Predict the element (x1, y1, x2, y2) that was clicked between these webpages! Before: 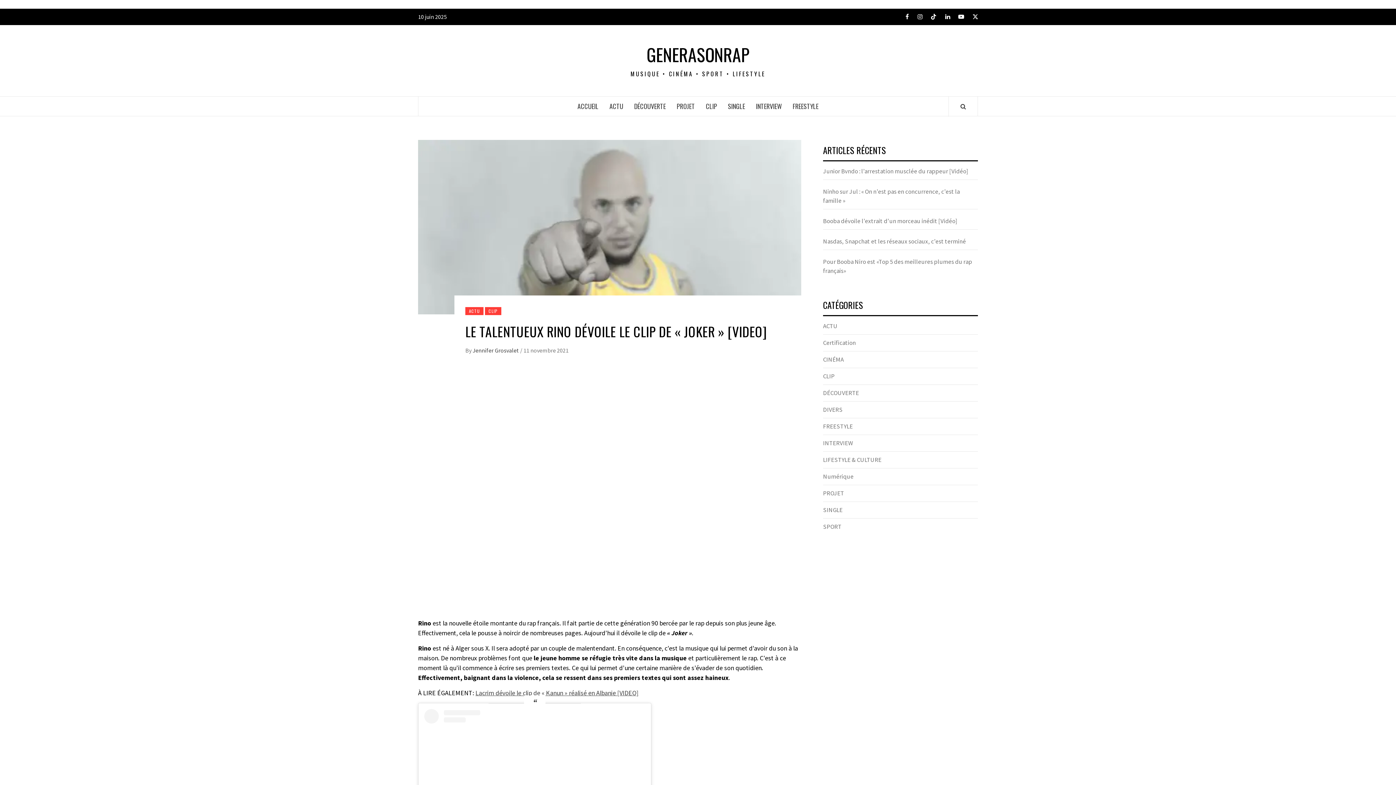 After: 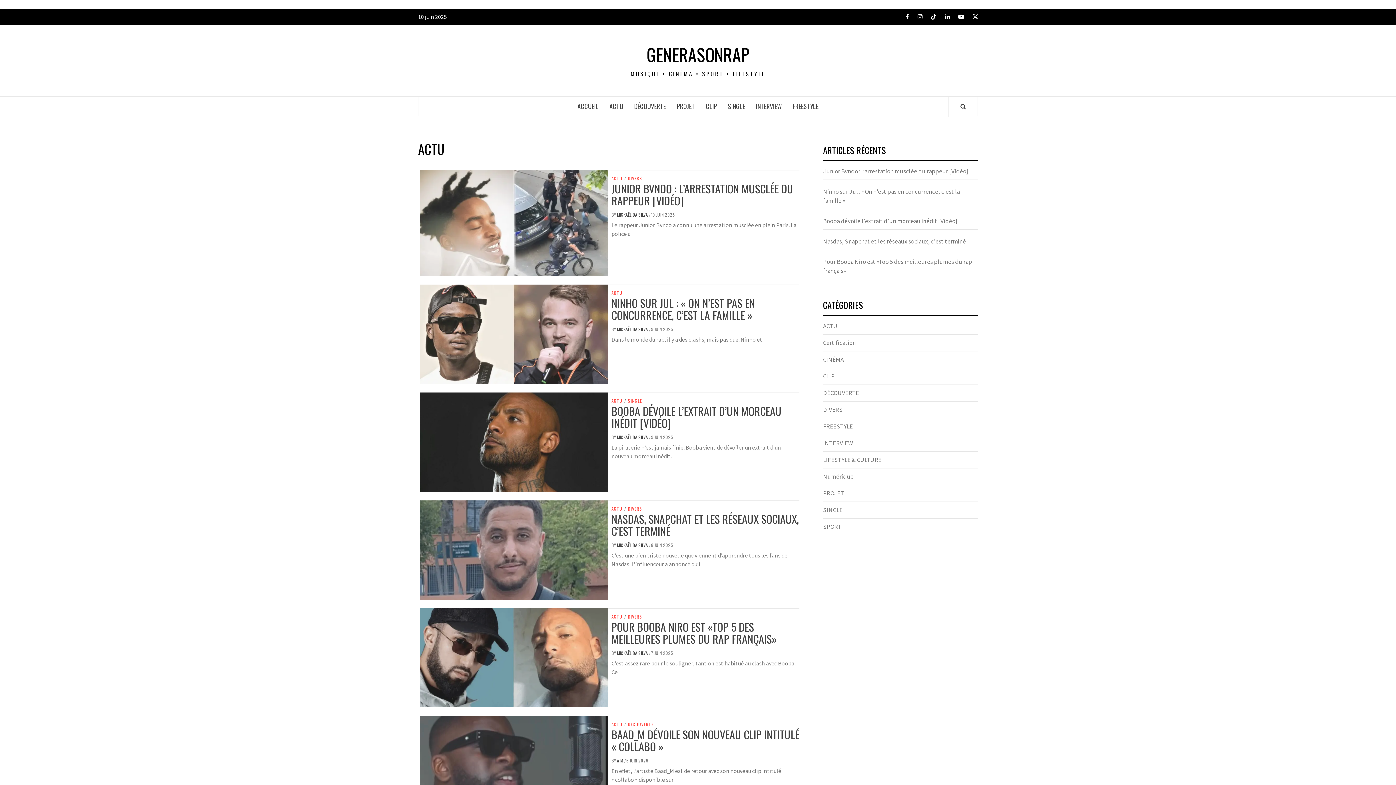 Action: label: ACTU bbox: (465, 307, 483, 315)